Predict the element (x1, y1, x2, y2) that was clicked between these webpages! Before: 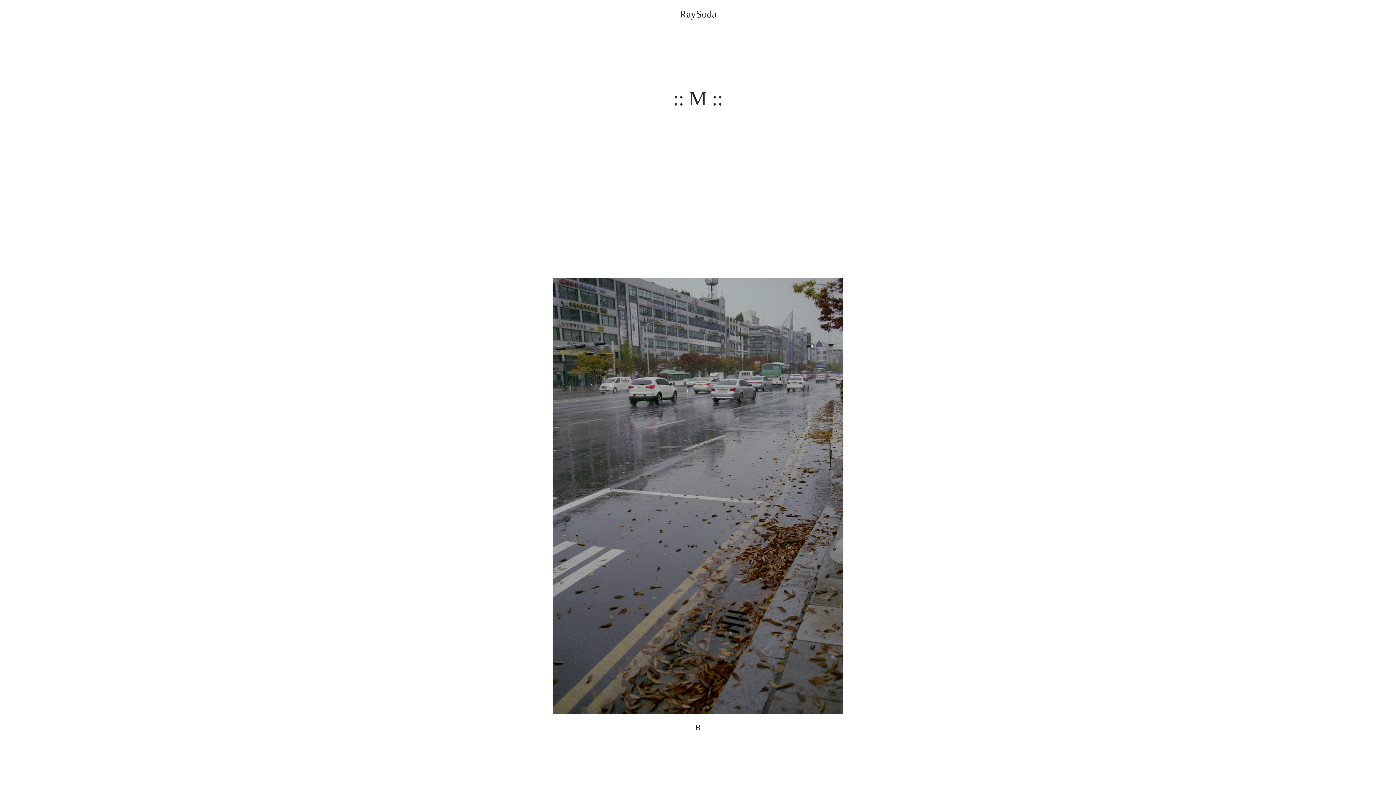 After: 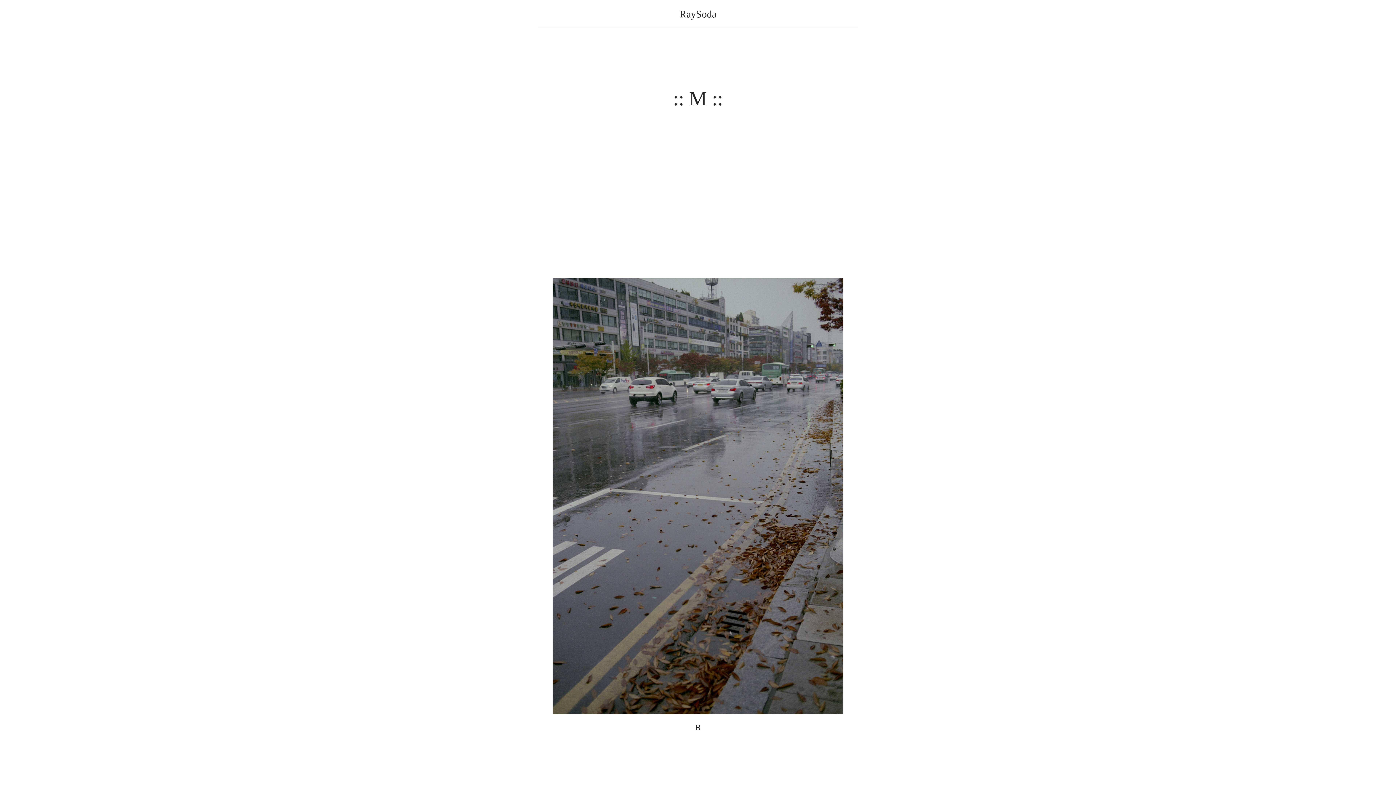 Action: label: :: M :: bbox: (673, 87, 723, 109)